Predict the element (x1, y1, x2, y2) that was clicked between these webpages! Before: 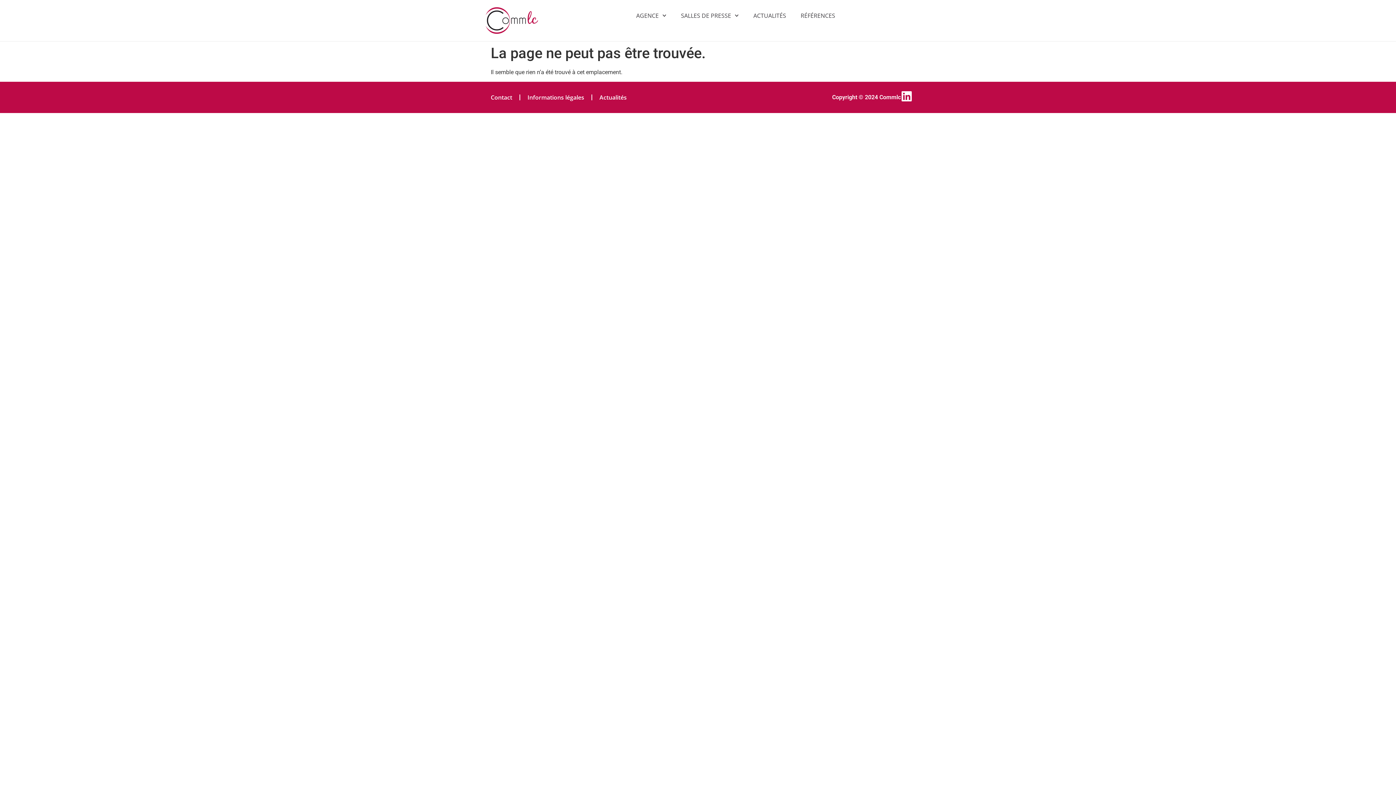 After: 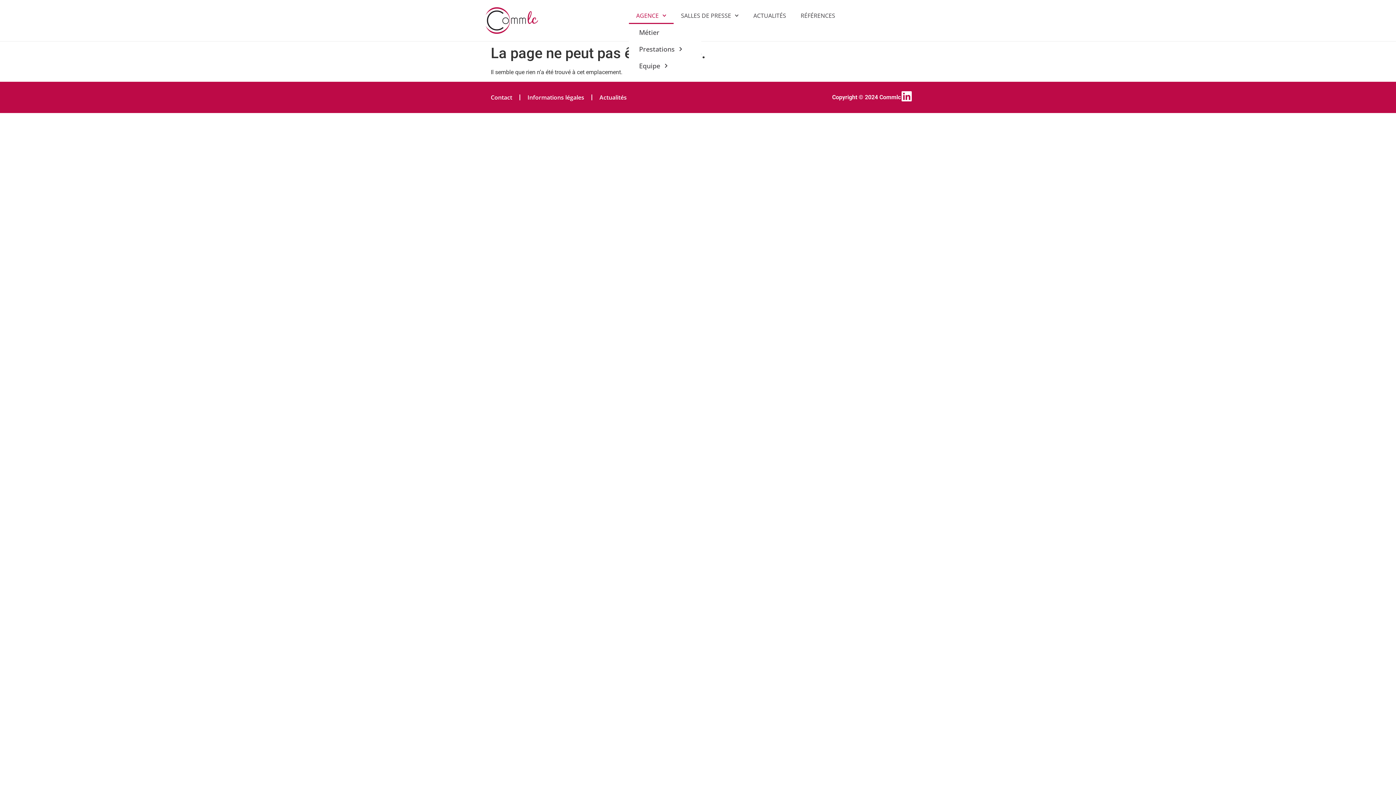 Action: bbox: (629, 7, 673, 24) label: AGENCE